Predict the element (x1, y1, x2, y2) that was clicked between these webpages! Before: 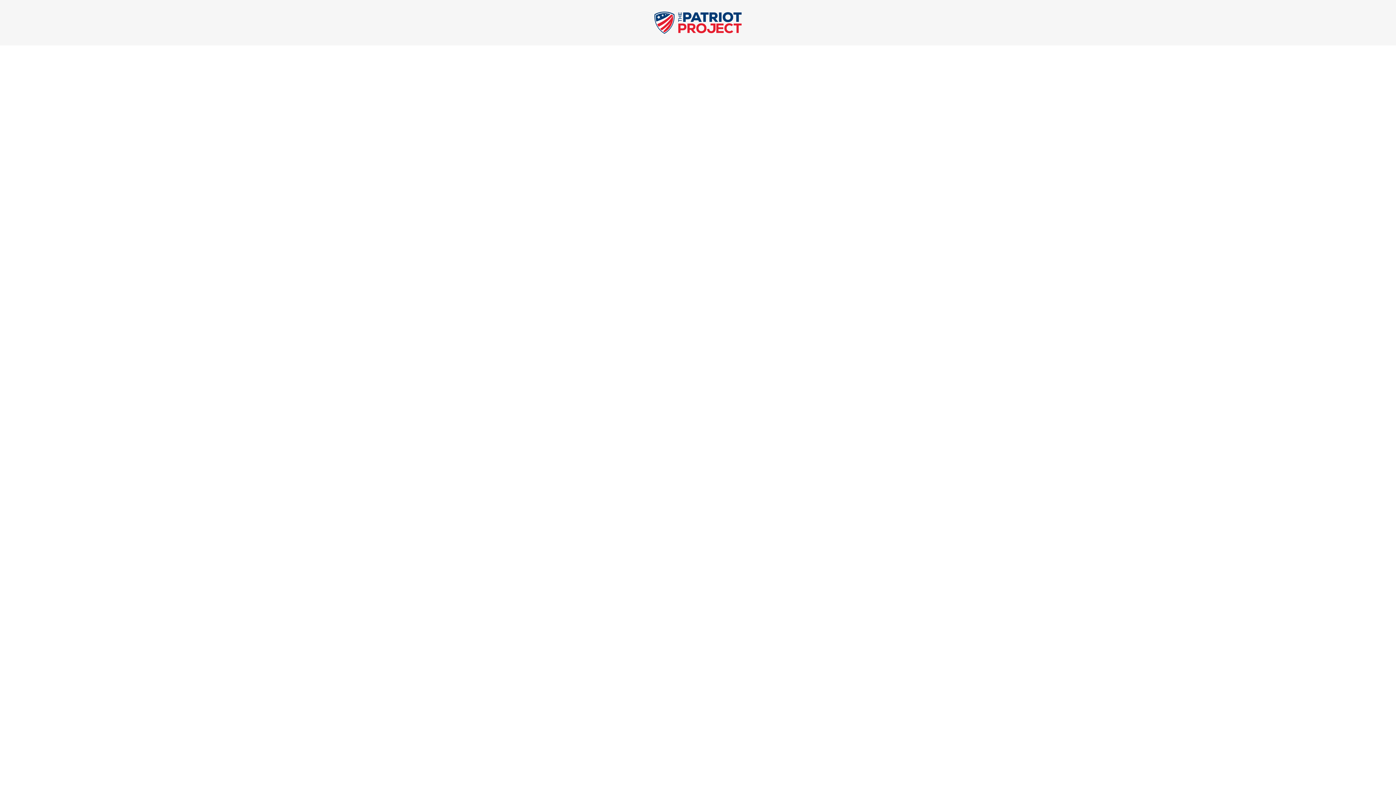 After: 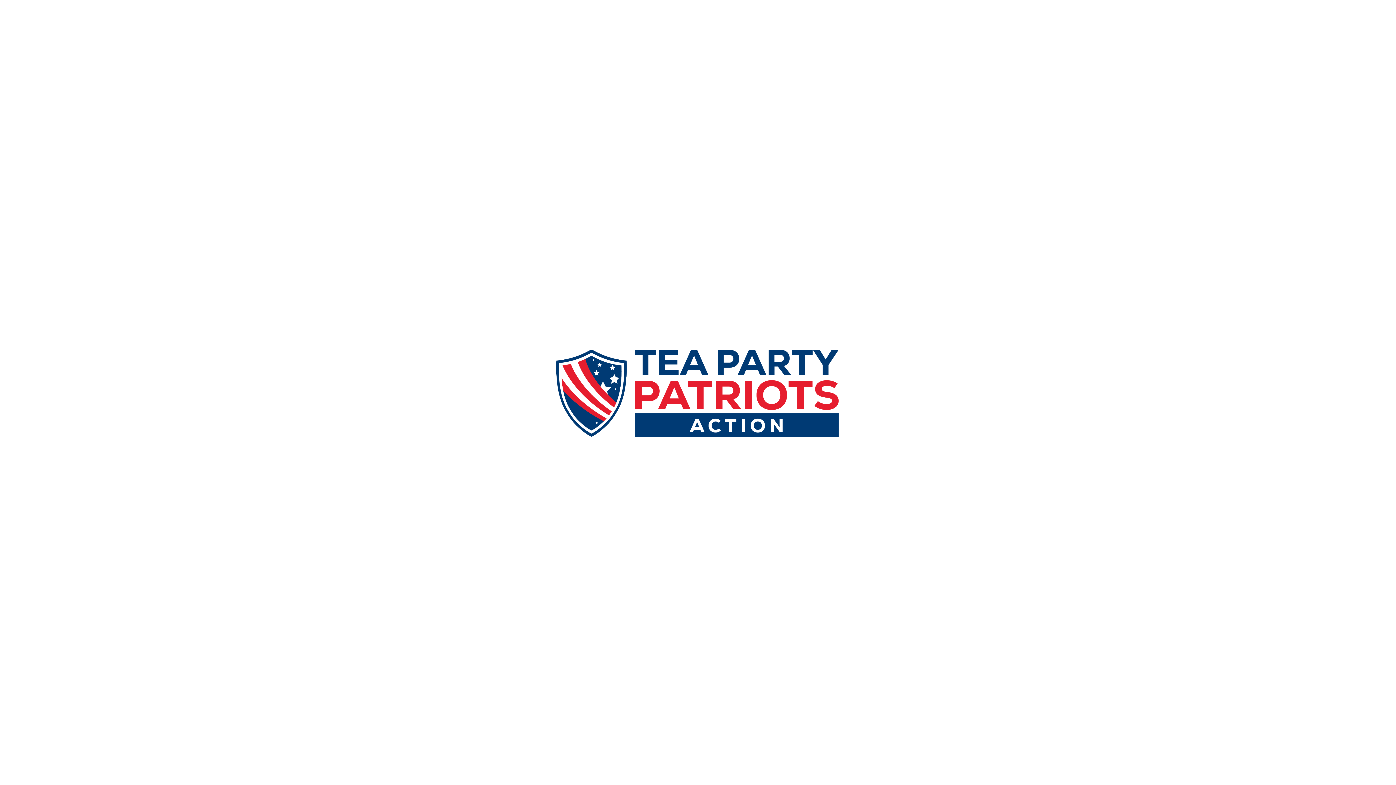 Action: bbox: (654, 27, 741, 35)